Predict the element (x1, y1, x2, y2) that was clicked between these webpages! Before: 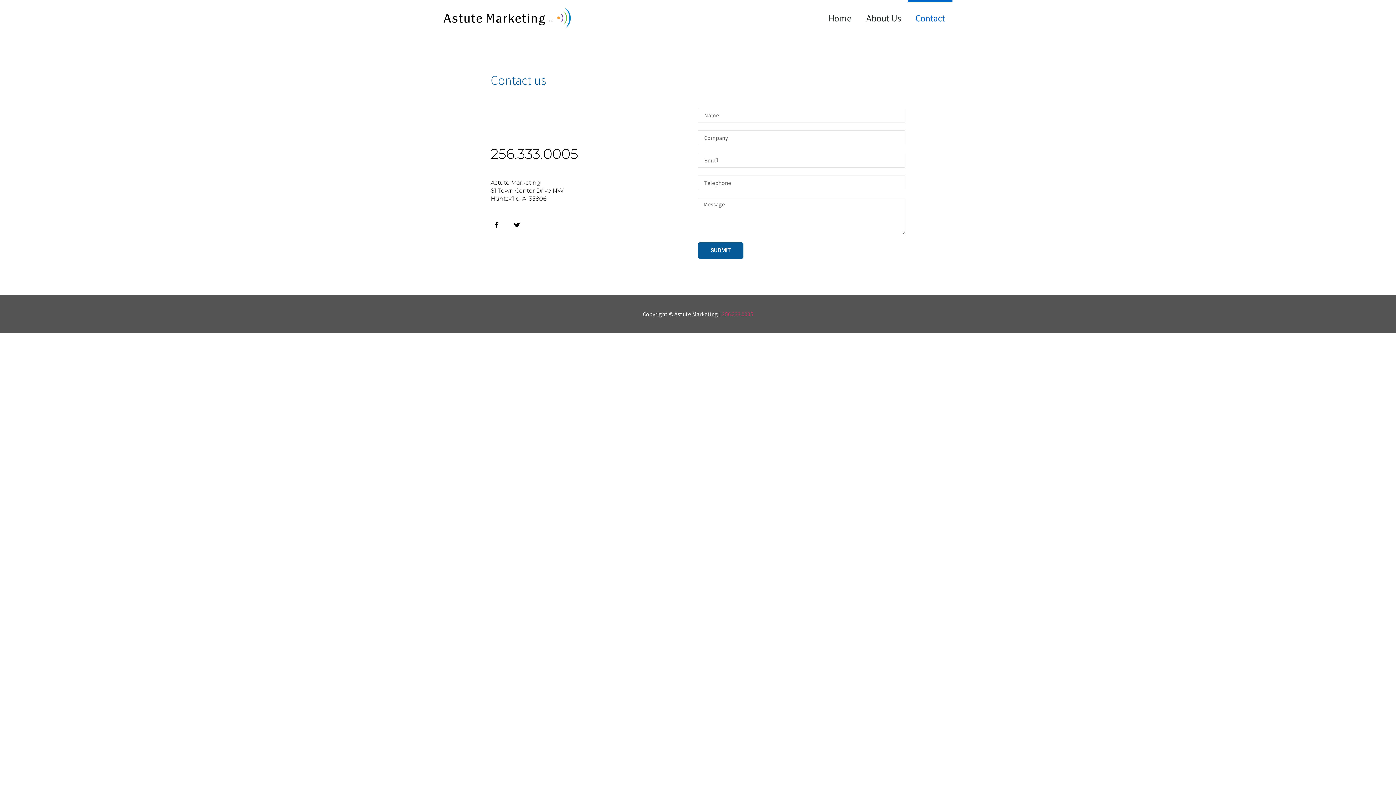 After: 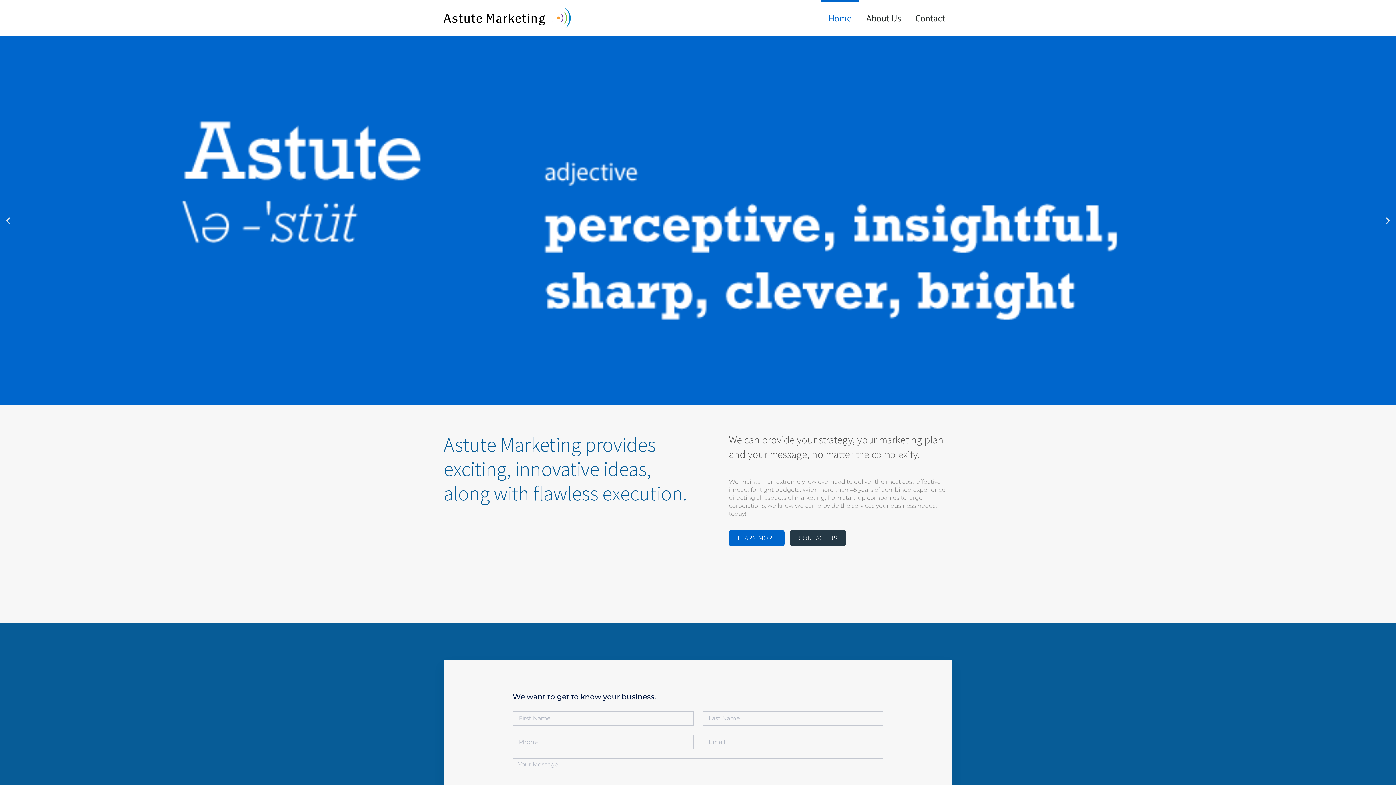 Action: bbox: (821, 0, 859, 36) label: Home